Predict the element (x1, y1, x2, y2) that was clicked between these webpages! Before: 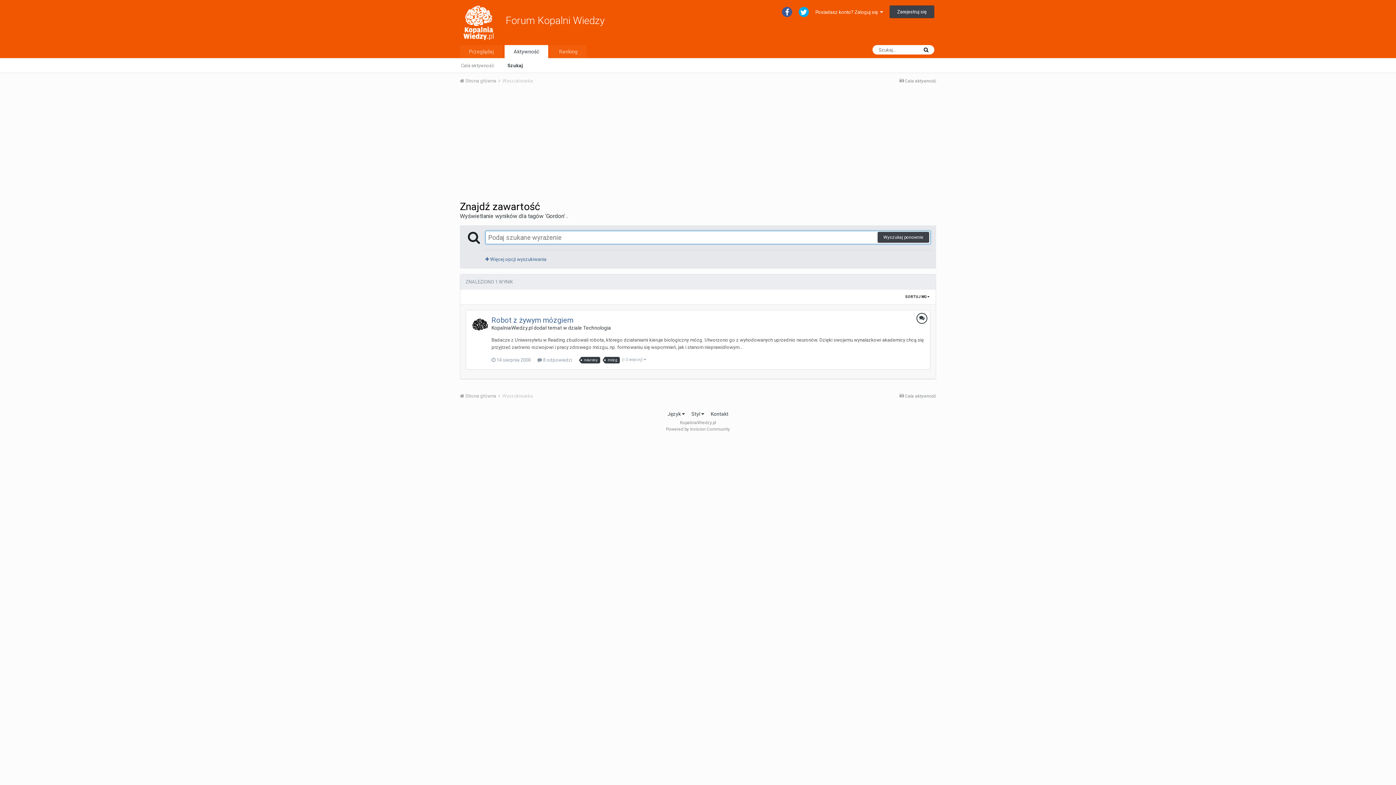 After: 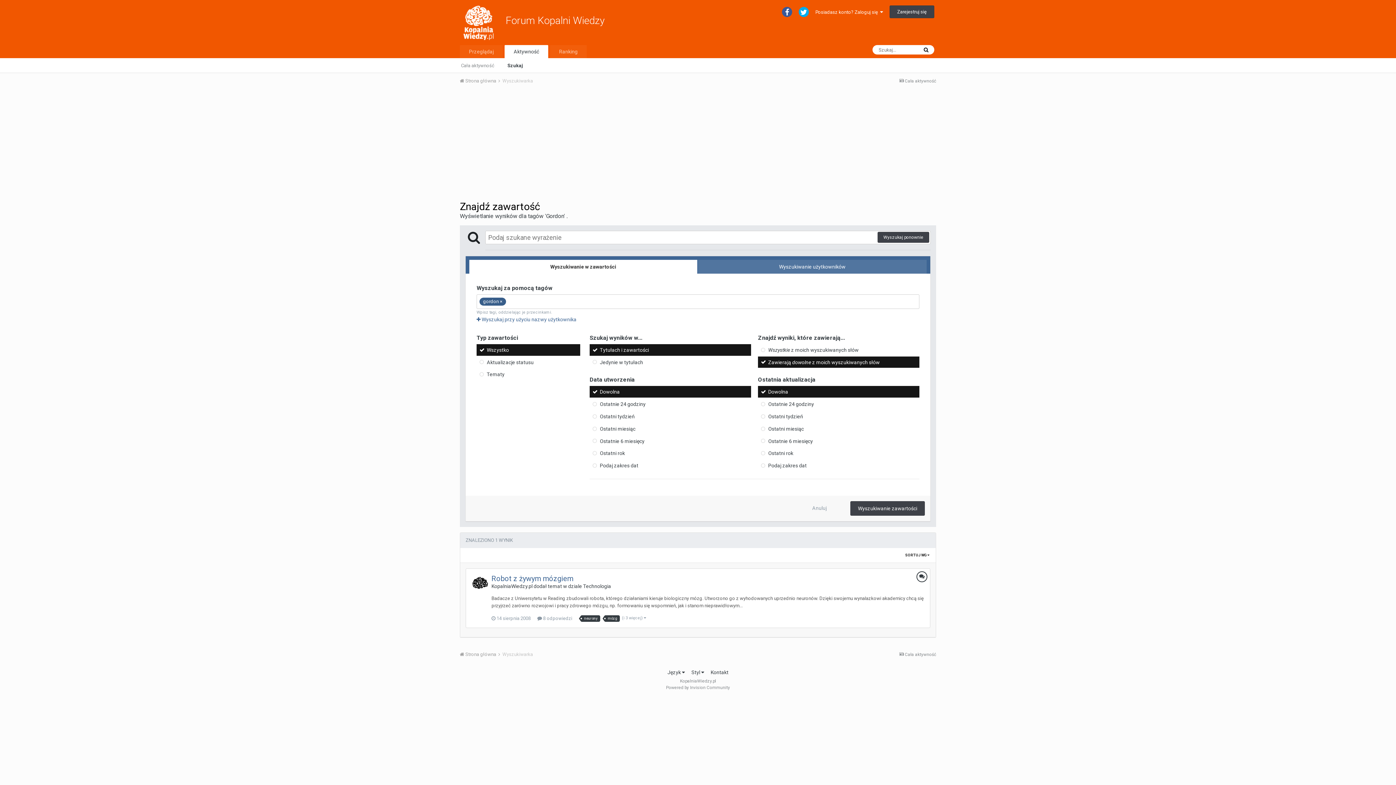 Action: bbox: (485, 256, 546, 262) label:  Więcej opcji wyszukiwania